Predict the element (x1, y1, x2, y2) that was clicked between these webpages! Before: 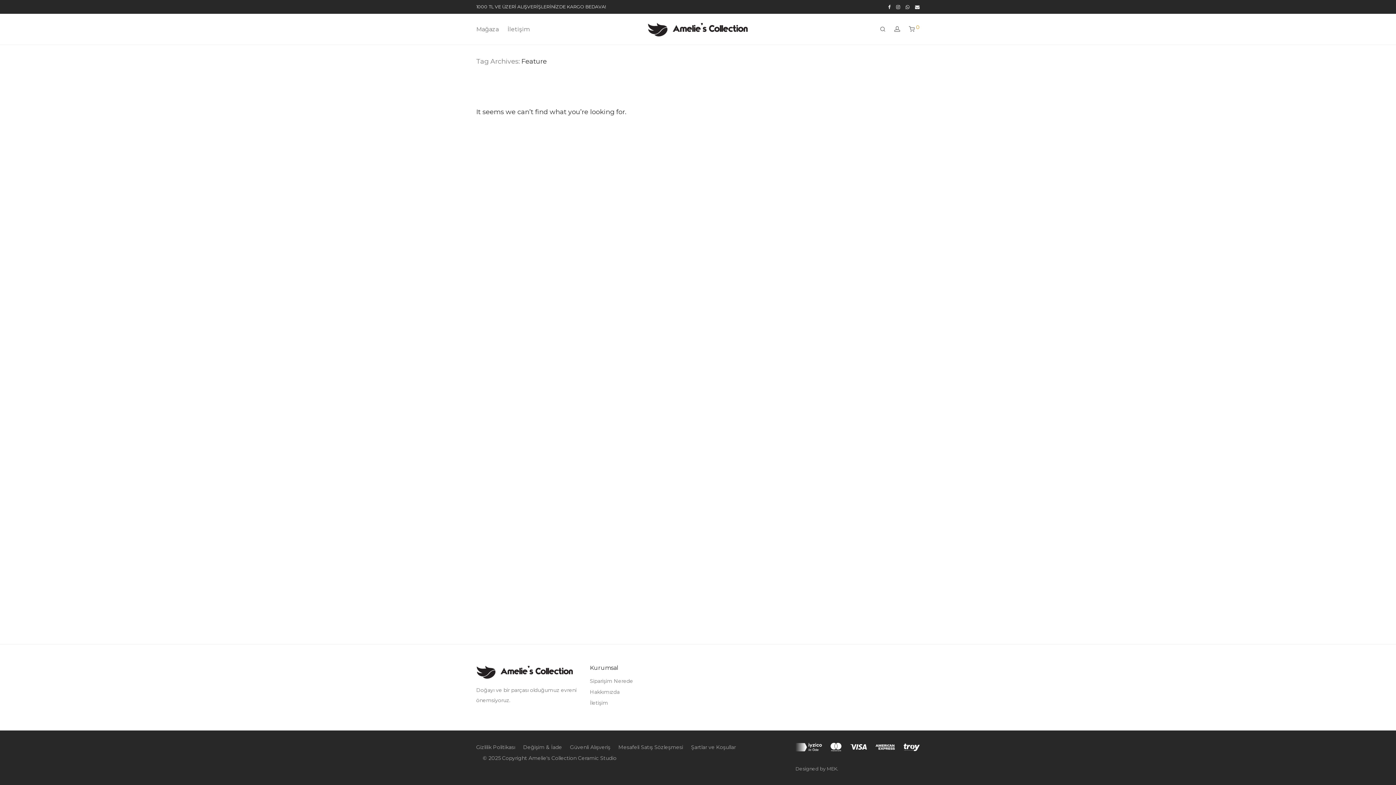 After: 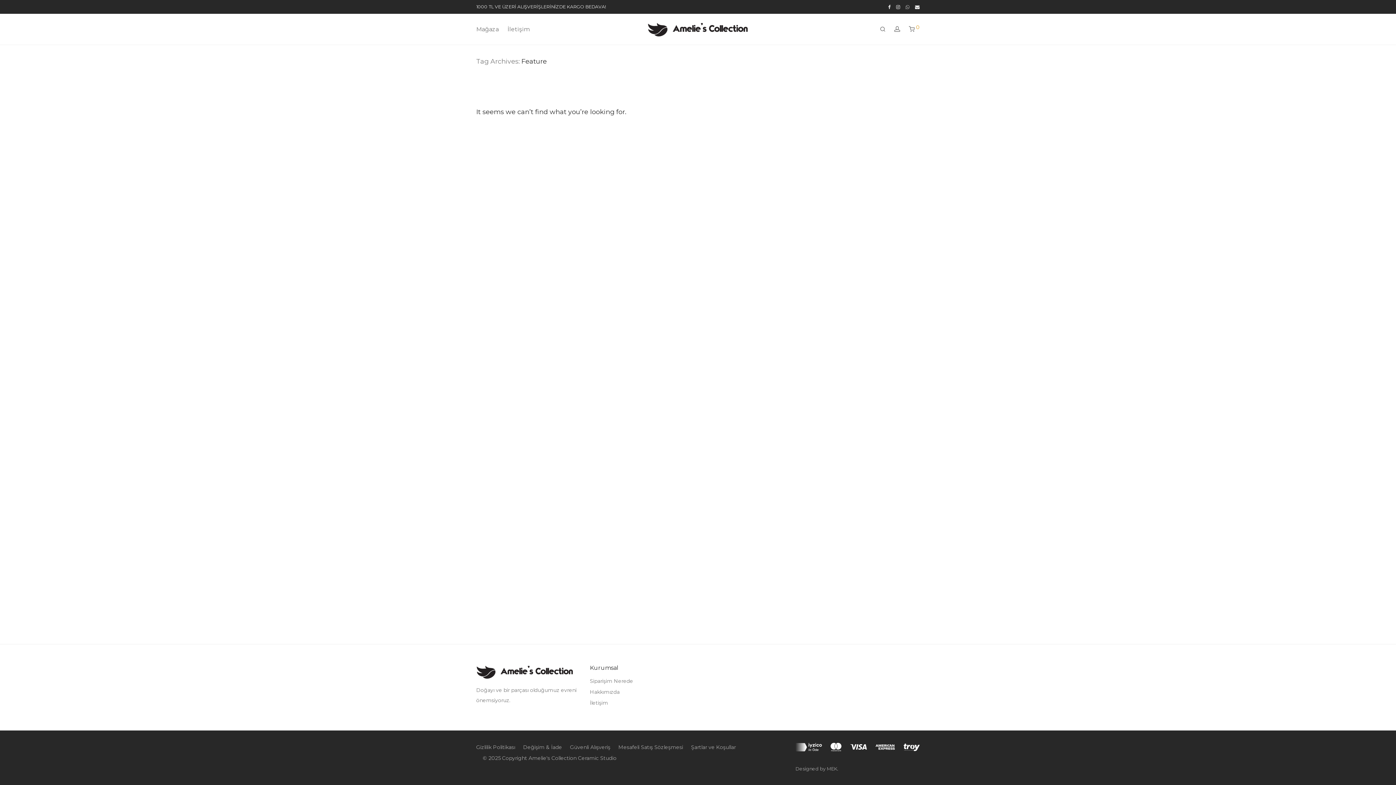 Action: bbox: (905, 4, 909, 9)